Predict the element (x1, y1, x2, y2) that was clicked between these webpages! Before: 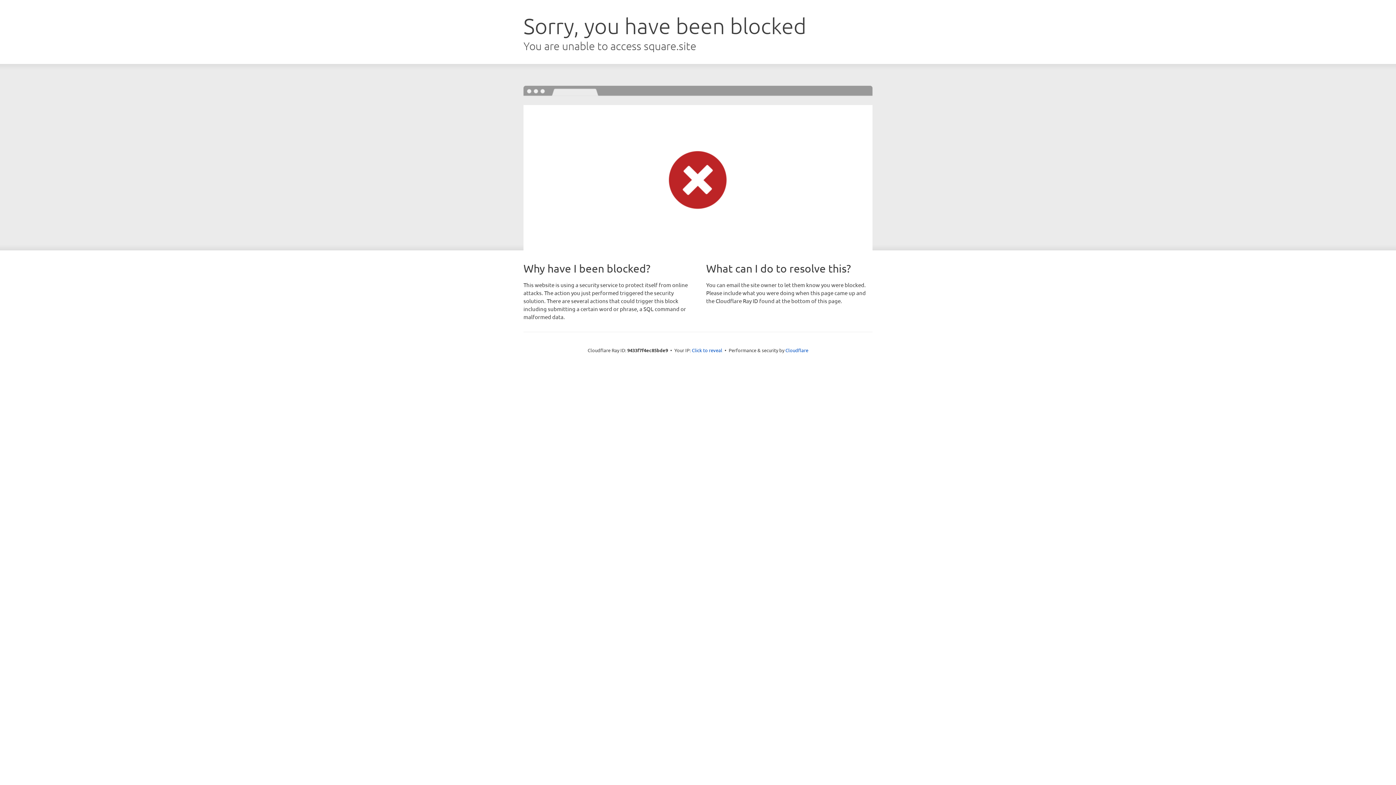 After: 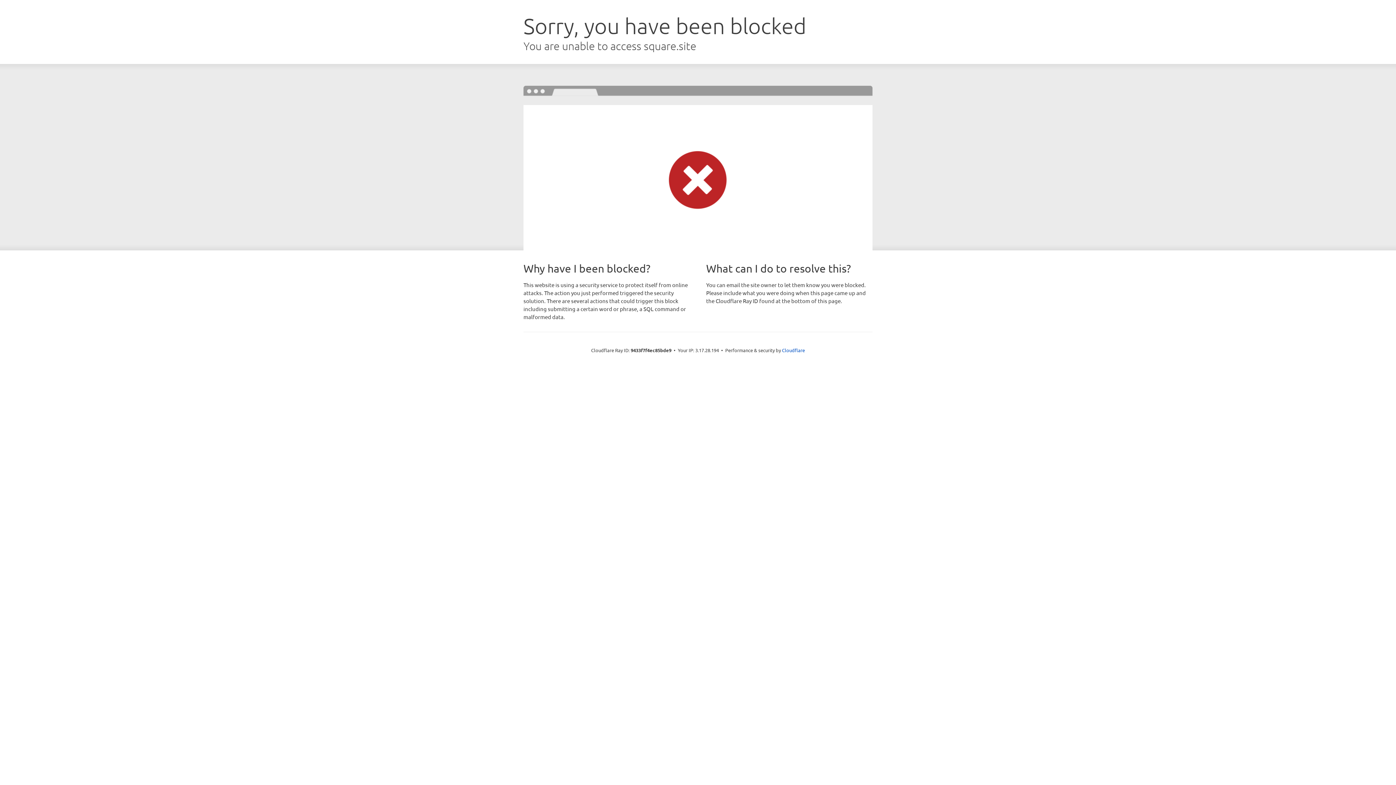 Action: bbox: (692, 346, 722, 353) label: Click to reveal